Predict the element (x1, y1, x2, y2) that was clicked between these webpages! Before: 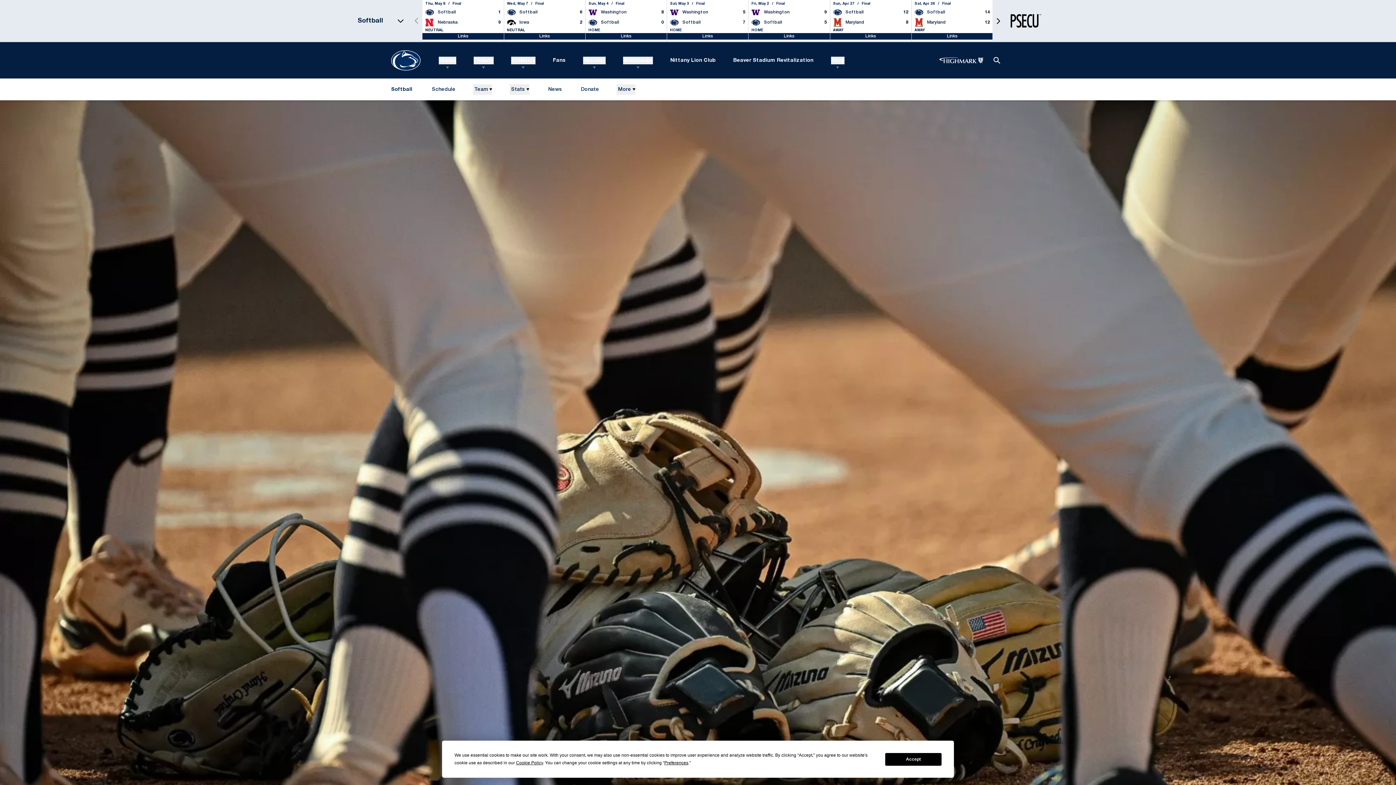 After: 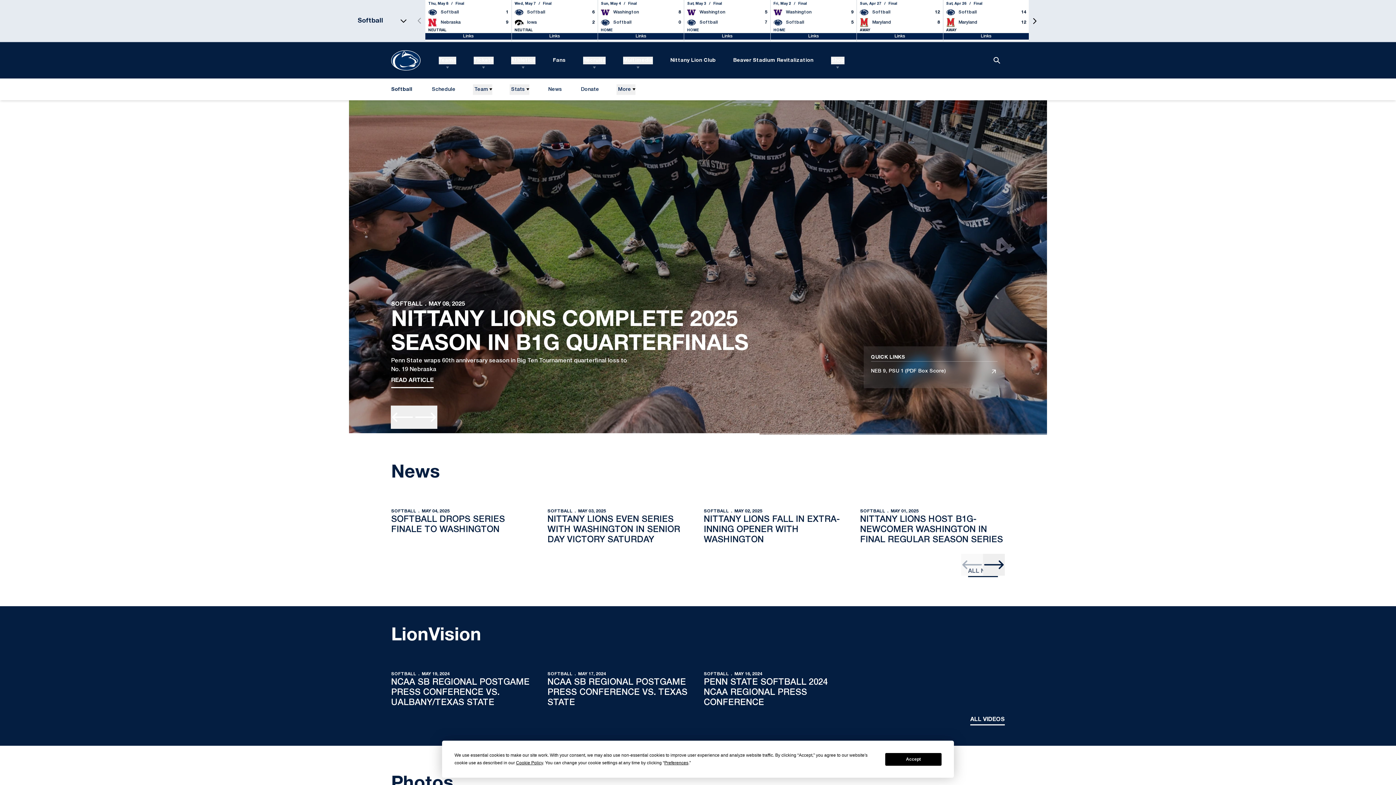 Action: bbox: (601, 20, 619, 24) label: Softball